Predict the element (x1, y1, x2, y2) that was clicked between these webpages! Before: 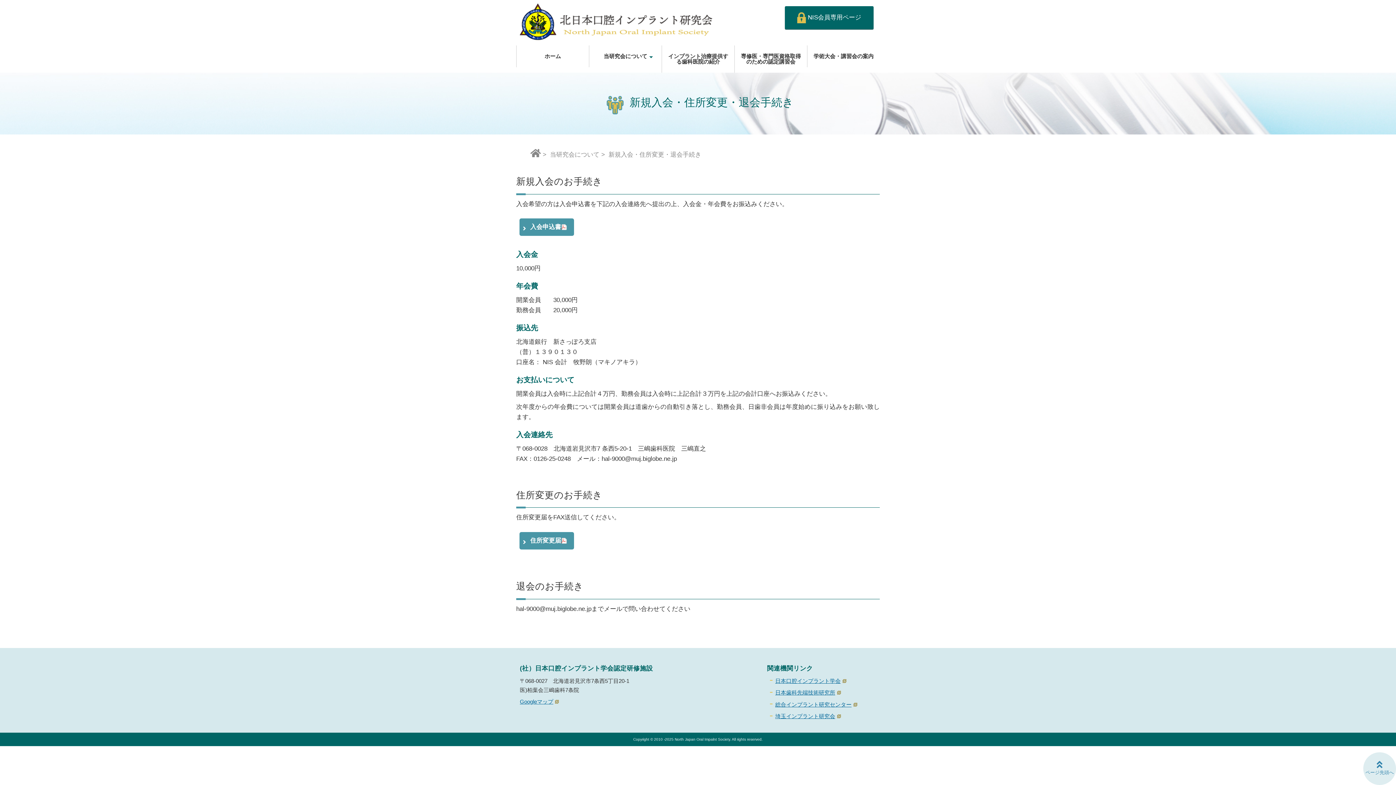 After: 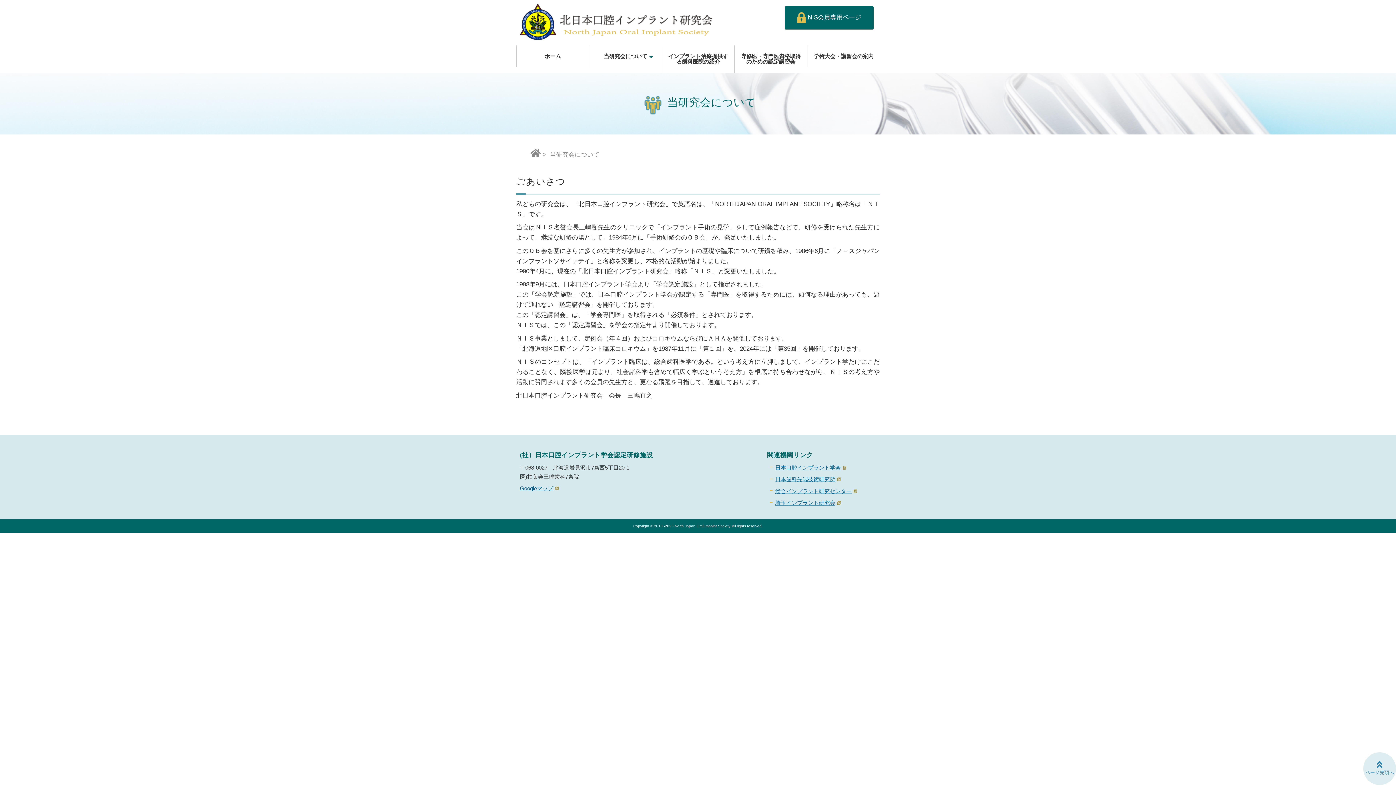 Action: bbox: (548, 149, 601, 160) label: 当研究会について